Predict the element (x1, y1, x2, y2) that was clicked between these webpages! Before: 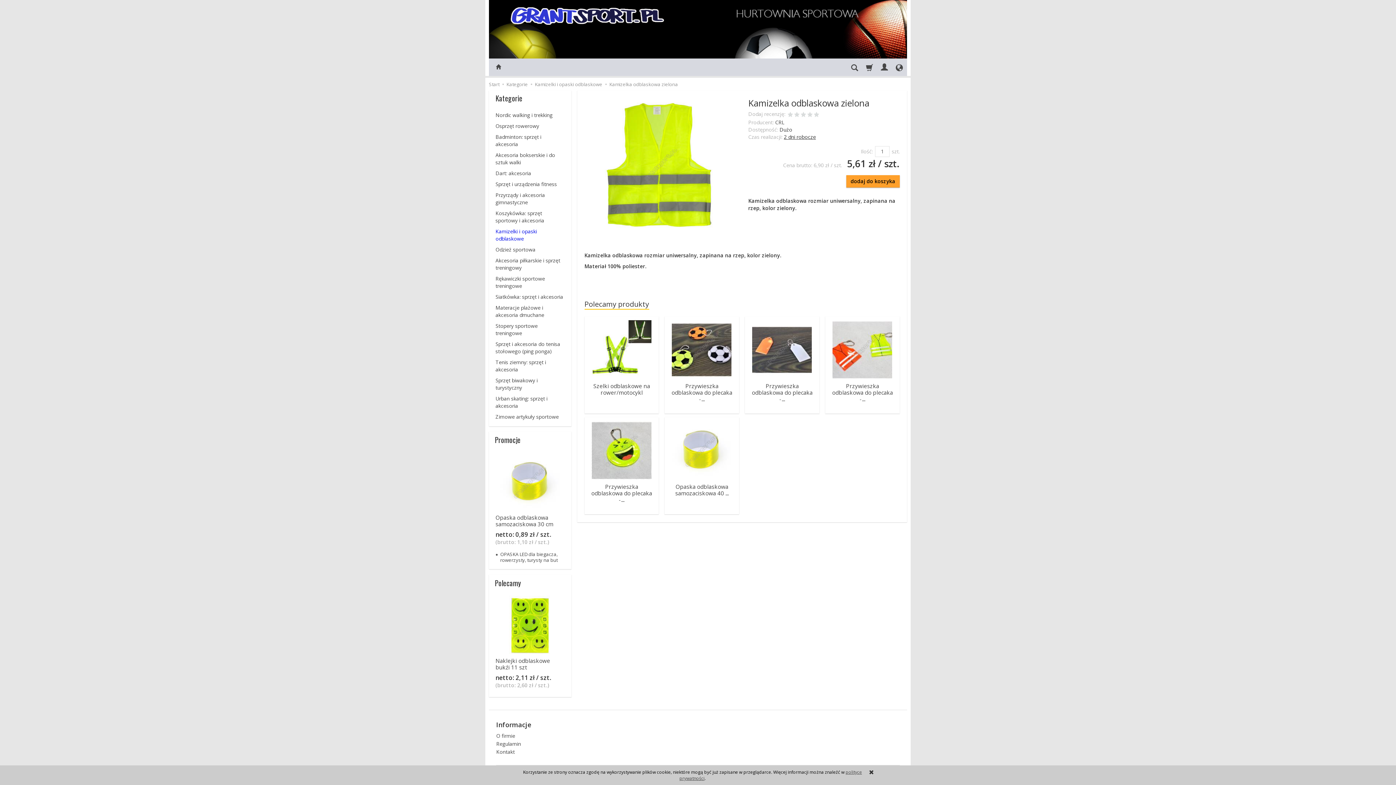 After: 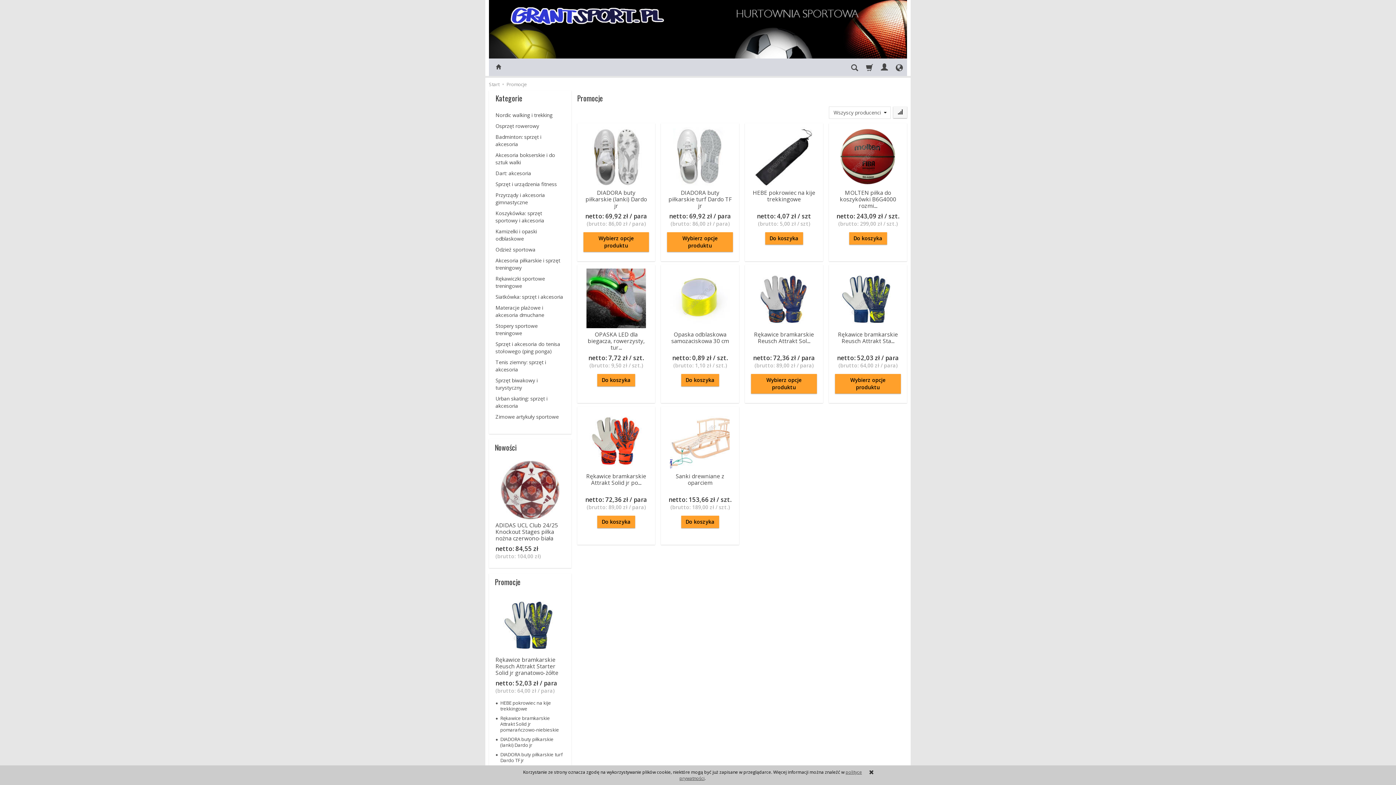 Action: label: Promocje bbox: (494, 434, 520, 445)